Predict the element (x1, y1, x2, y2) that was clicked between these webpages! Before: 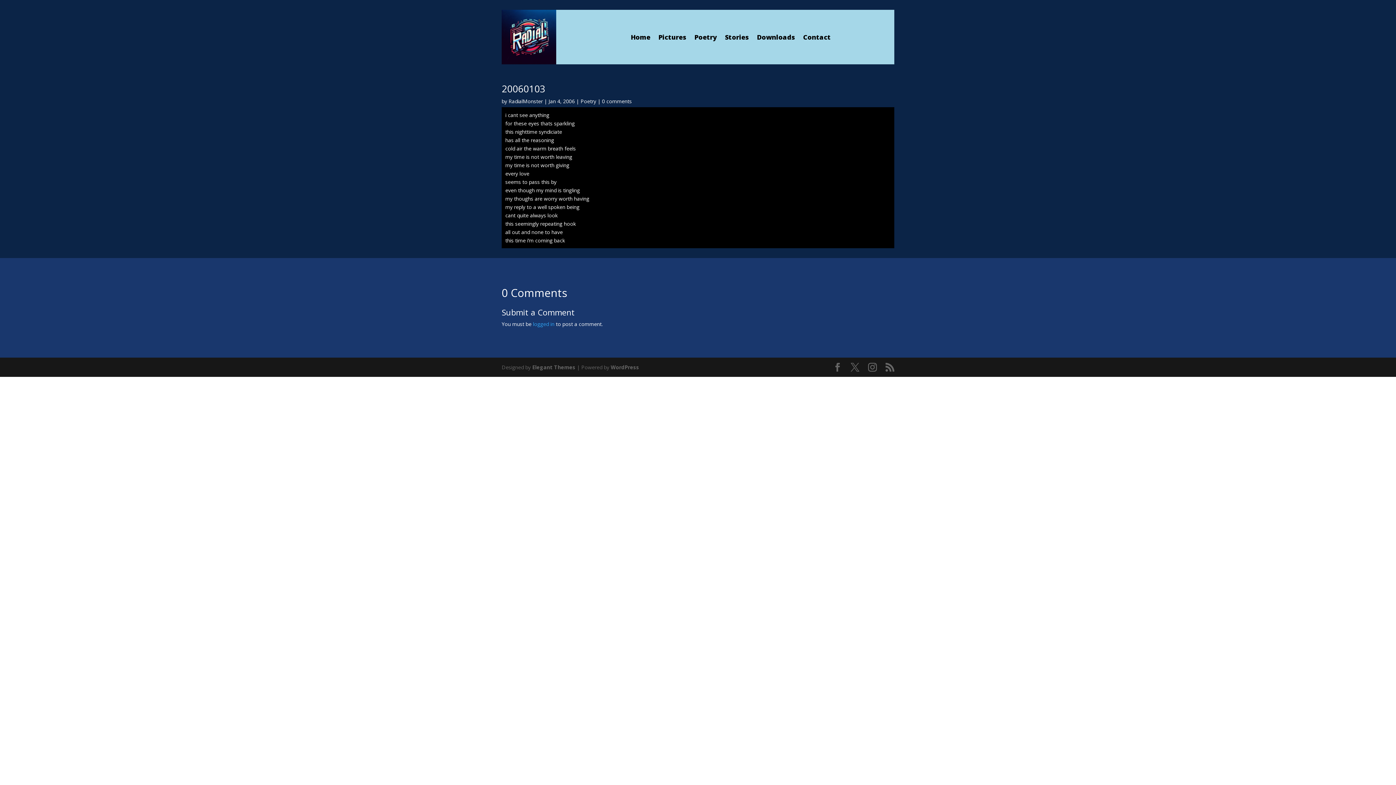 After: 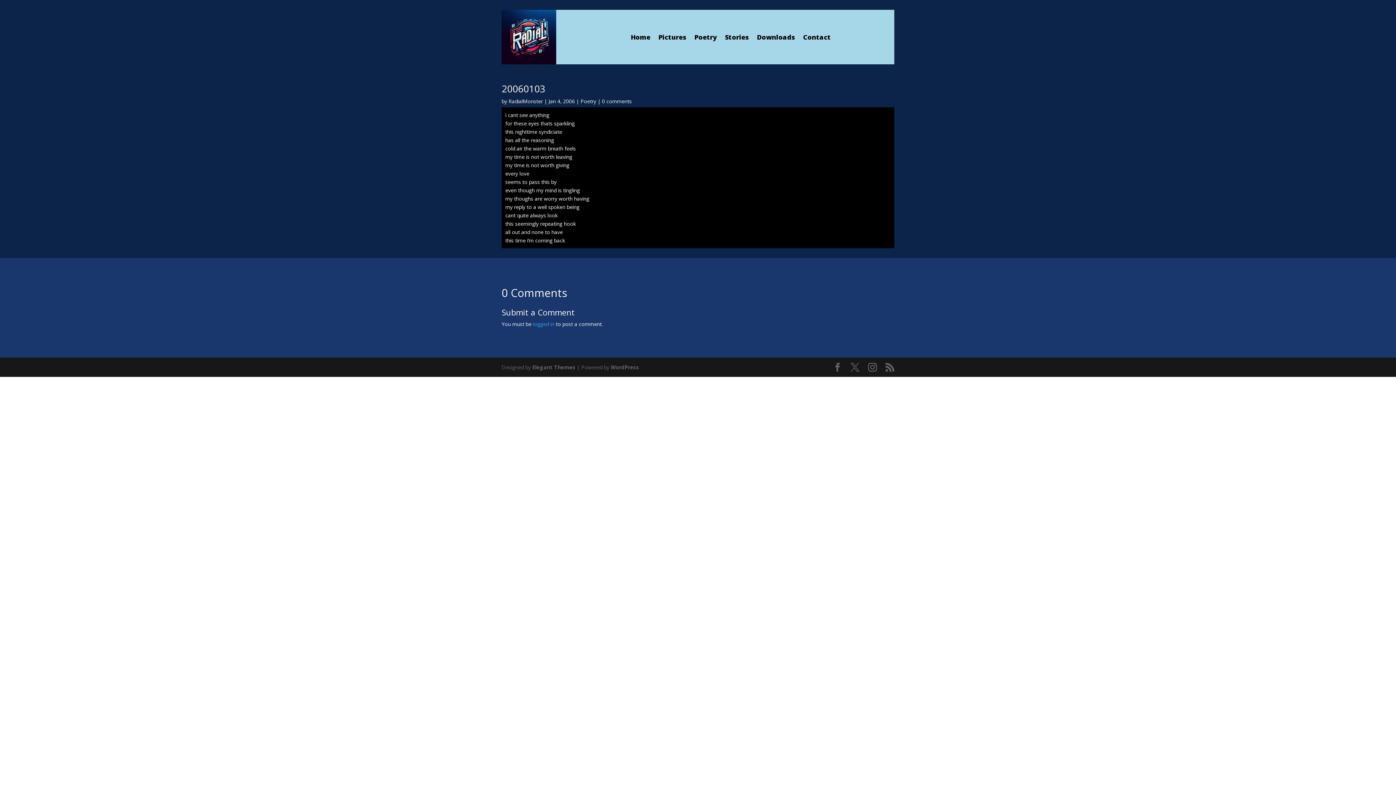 Action: label: 0 comments bbox: (602, 97, 632, 104)